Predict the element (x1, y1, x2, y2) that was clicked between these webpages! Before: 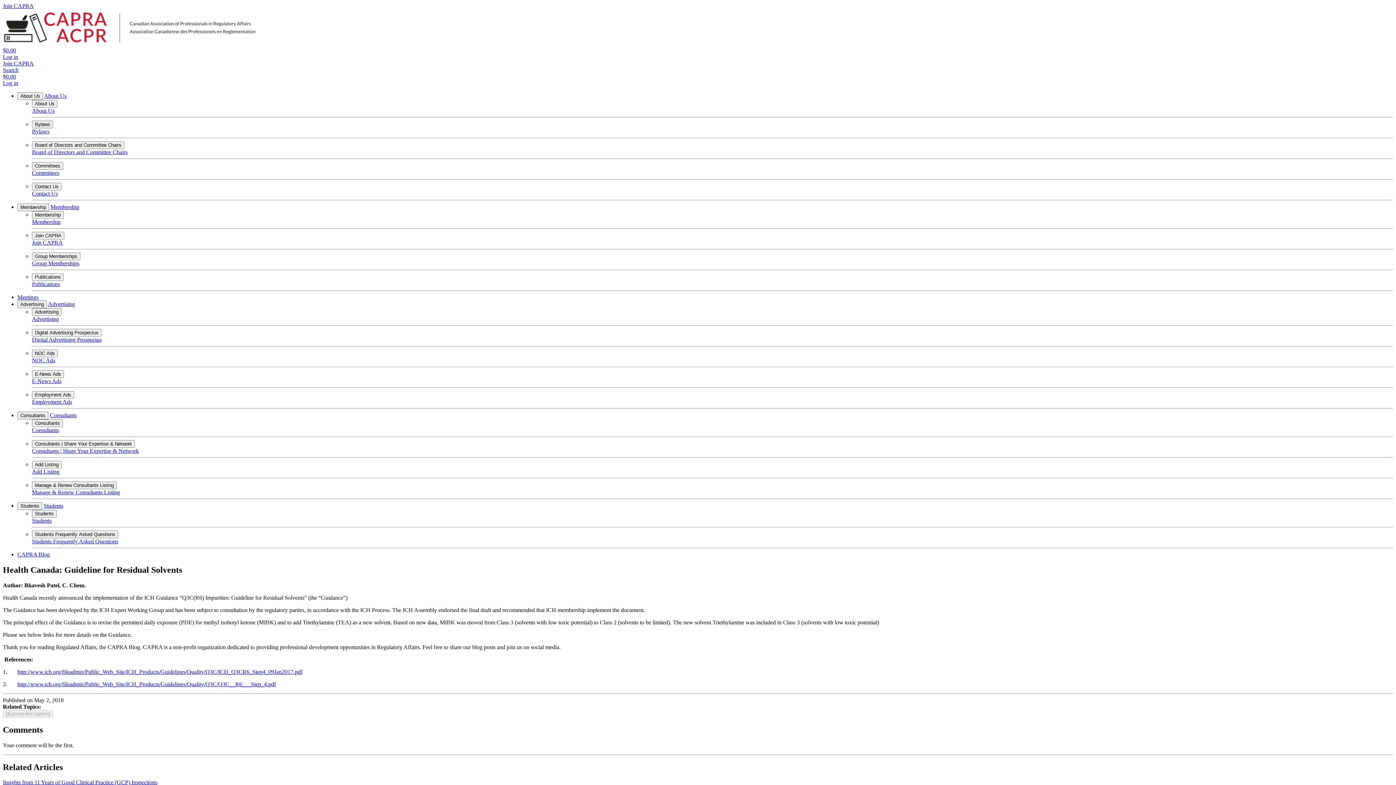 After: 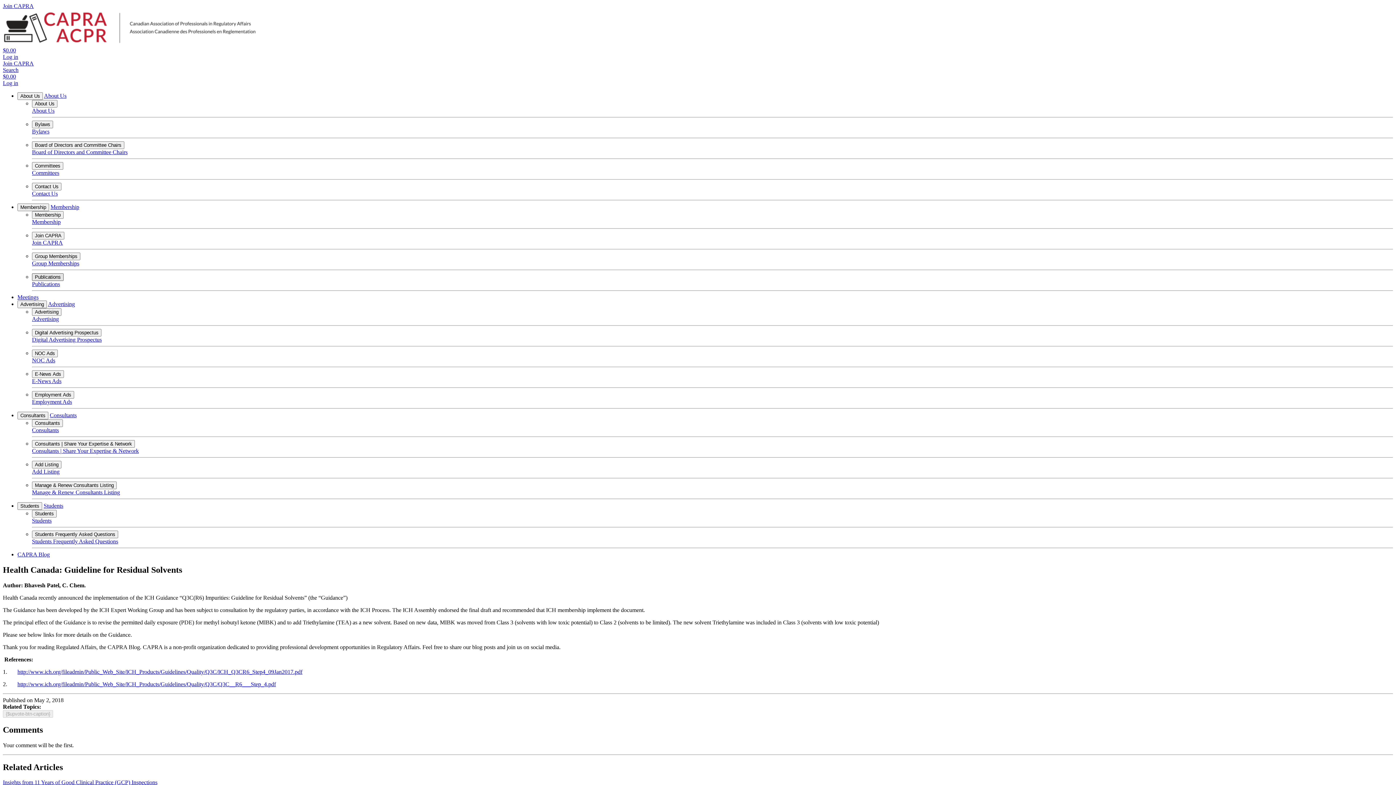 Action: bbox: (32, 273, 63, 281) label: Publications